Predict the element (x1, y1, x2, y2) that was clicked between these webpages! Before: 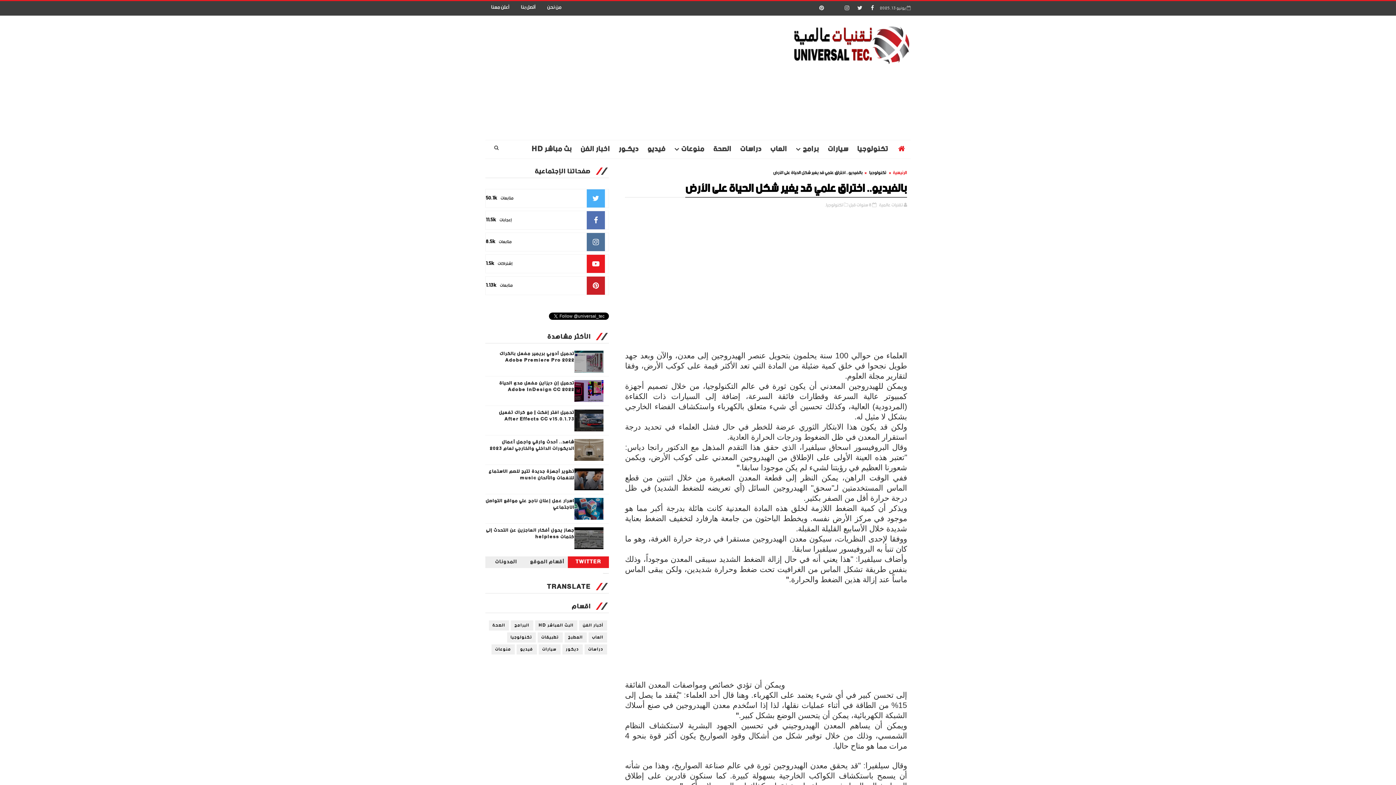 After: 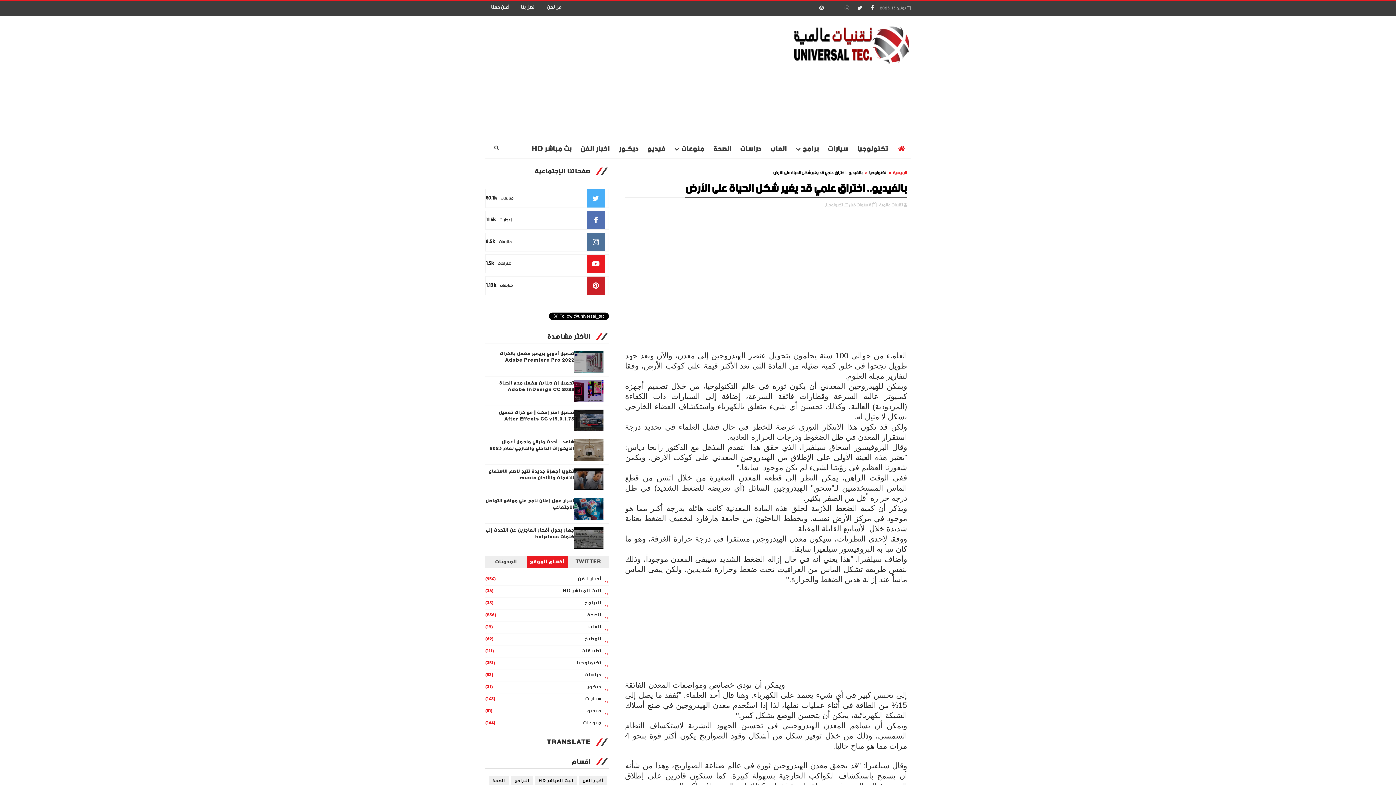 Action: label: أقسام الموقع bbox: (526, 556, 567, 568)